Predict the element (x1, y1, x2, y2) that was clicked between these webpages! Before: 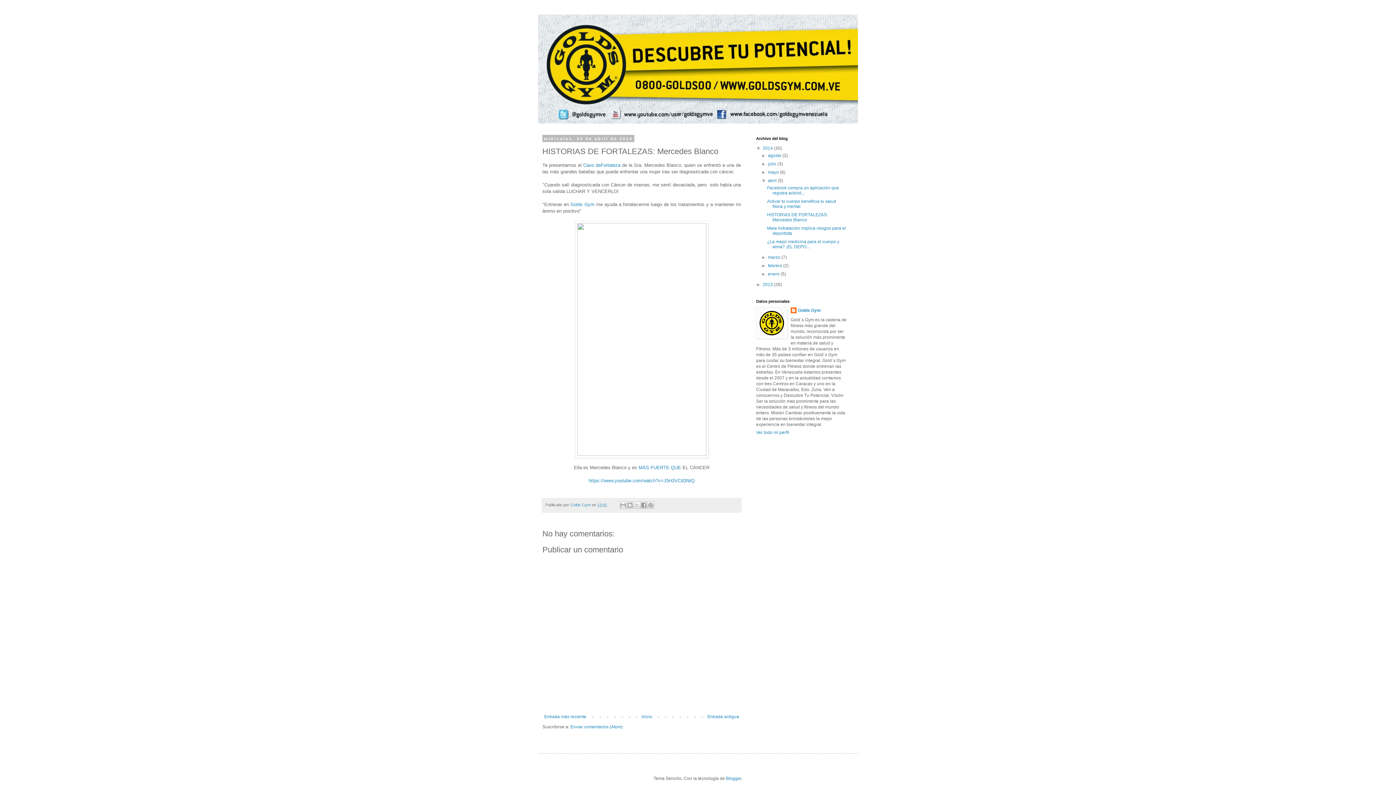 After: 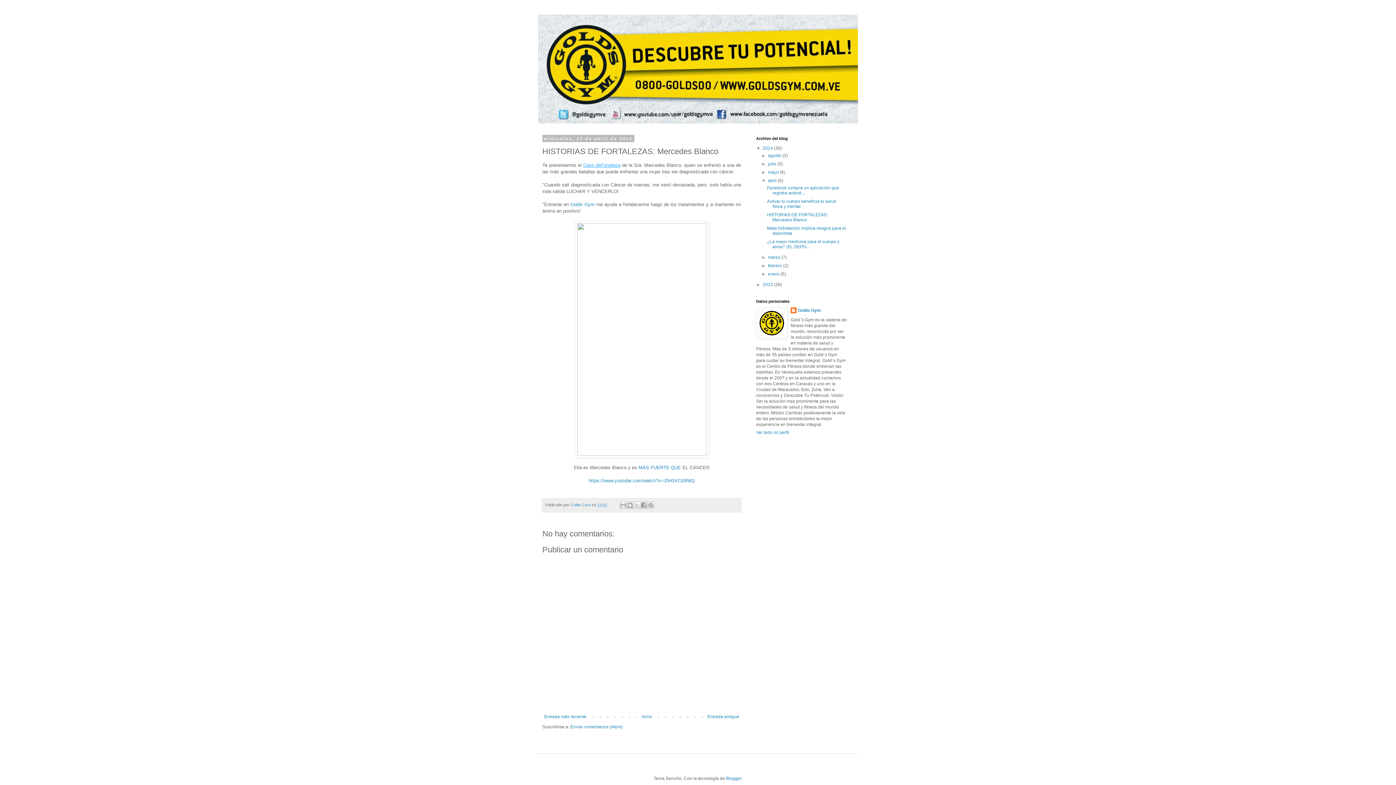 Action: label: Caso deFortaleza bbox: (583, 162, 620, 167)